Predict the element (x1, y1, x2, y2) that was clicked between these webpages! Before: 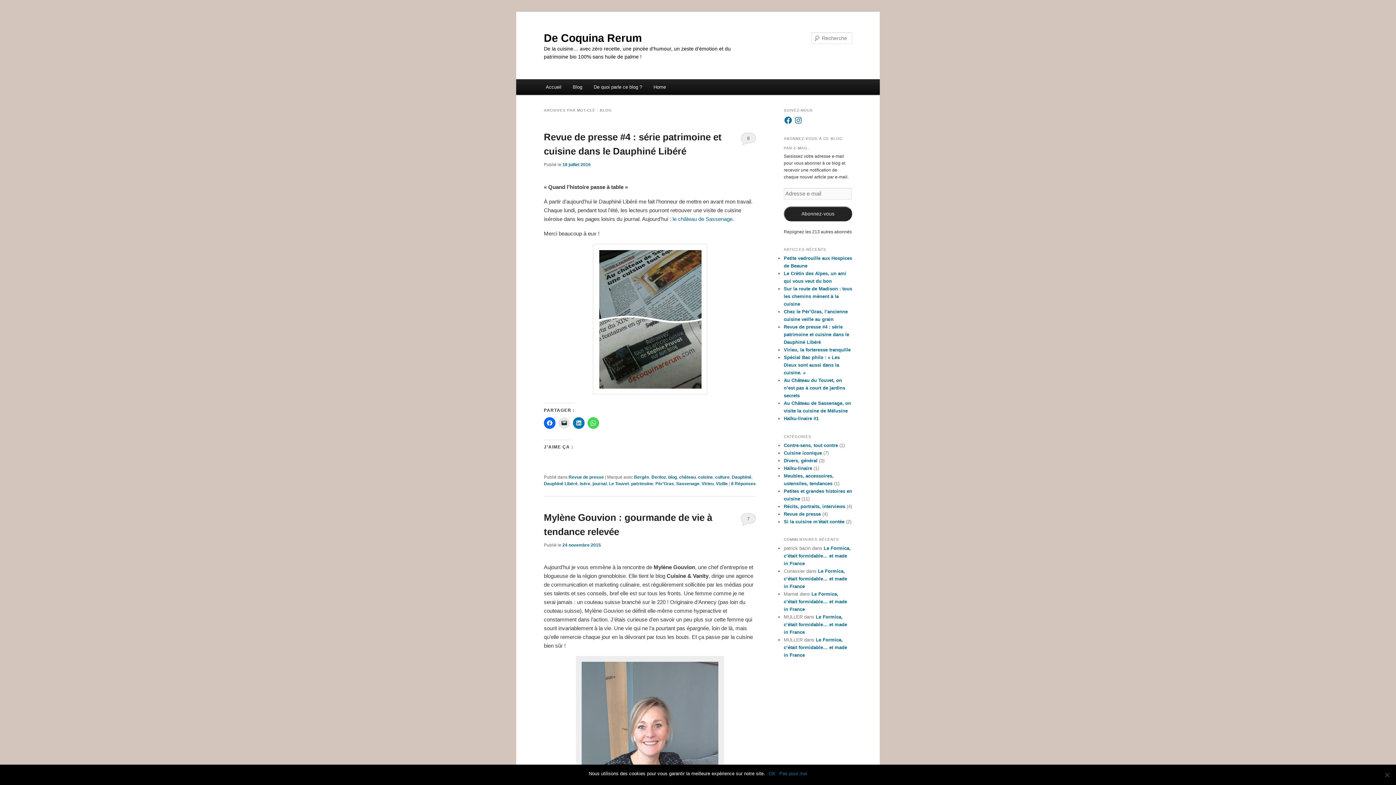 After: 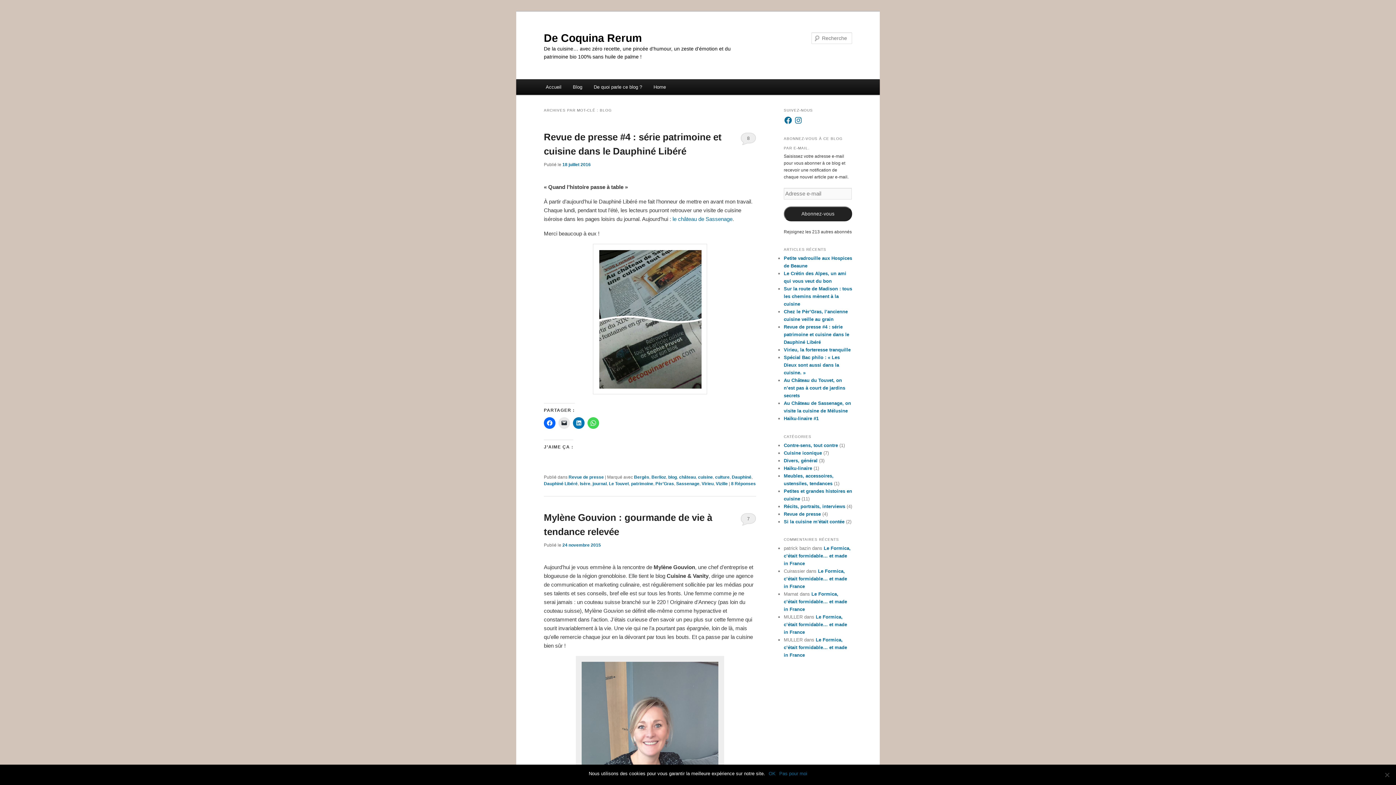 Action: label: Instagram bbox: (794, 115, 802, 124)